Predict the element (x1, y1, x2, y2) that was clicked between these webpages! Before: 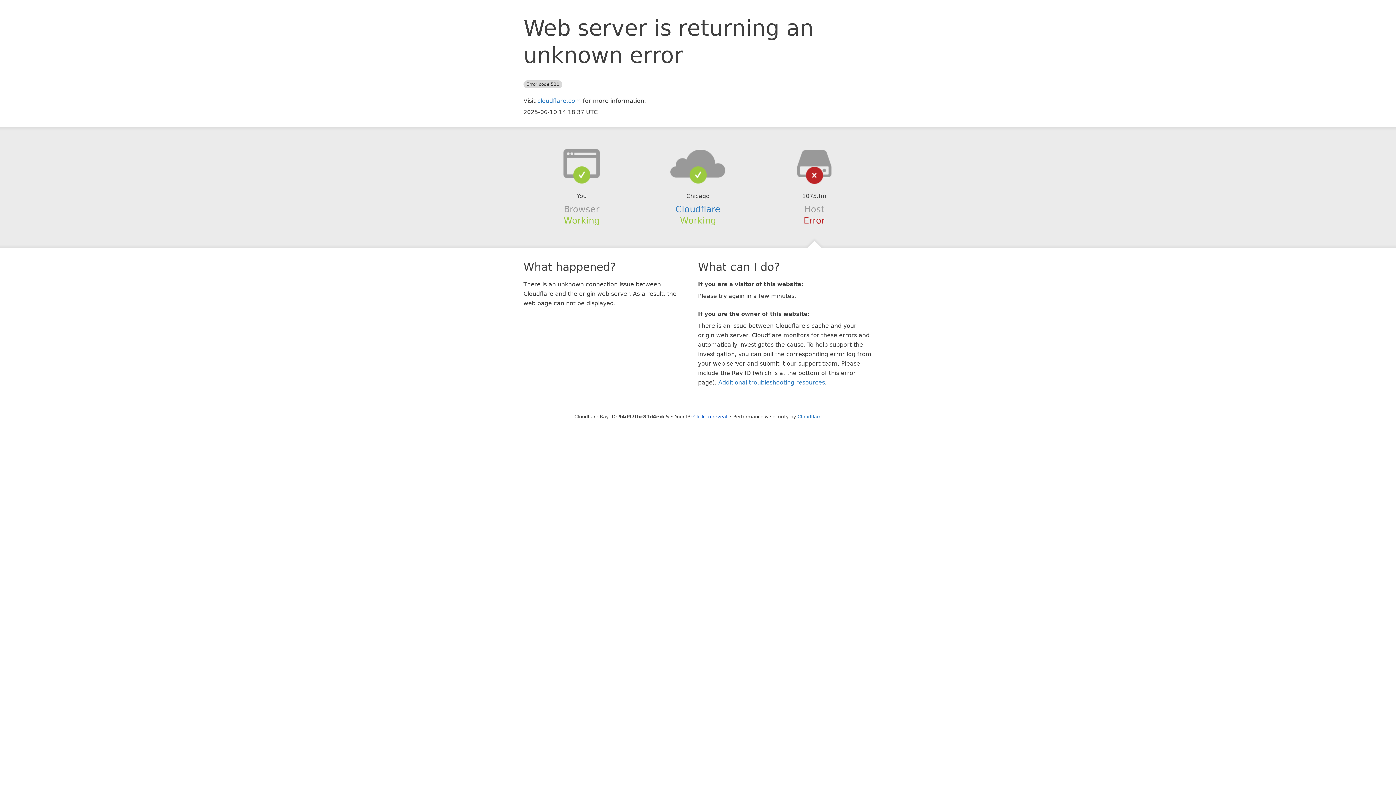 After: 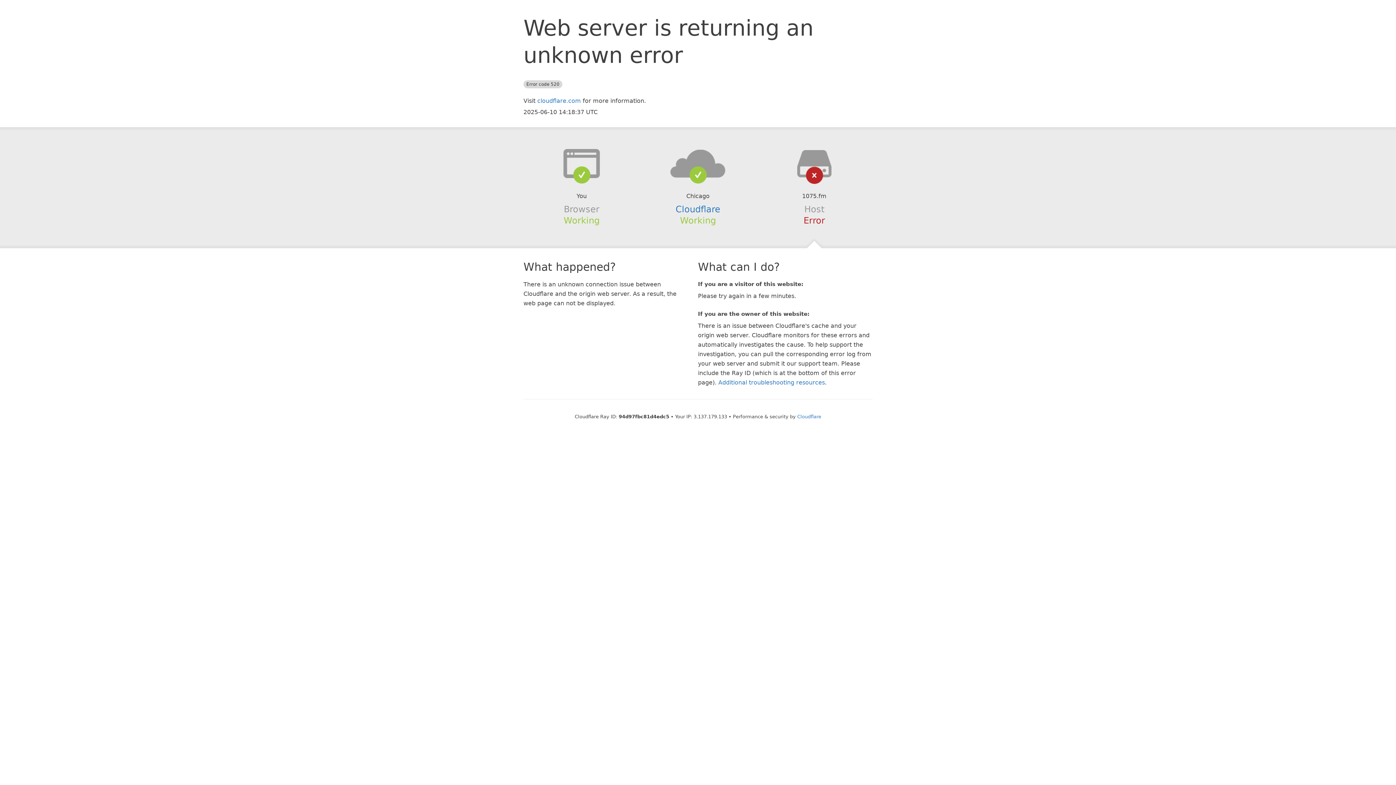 Action: bbox: (693, 414, 727, 419) label: Click to reveal